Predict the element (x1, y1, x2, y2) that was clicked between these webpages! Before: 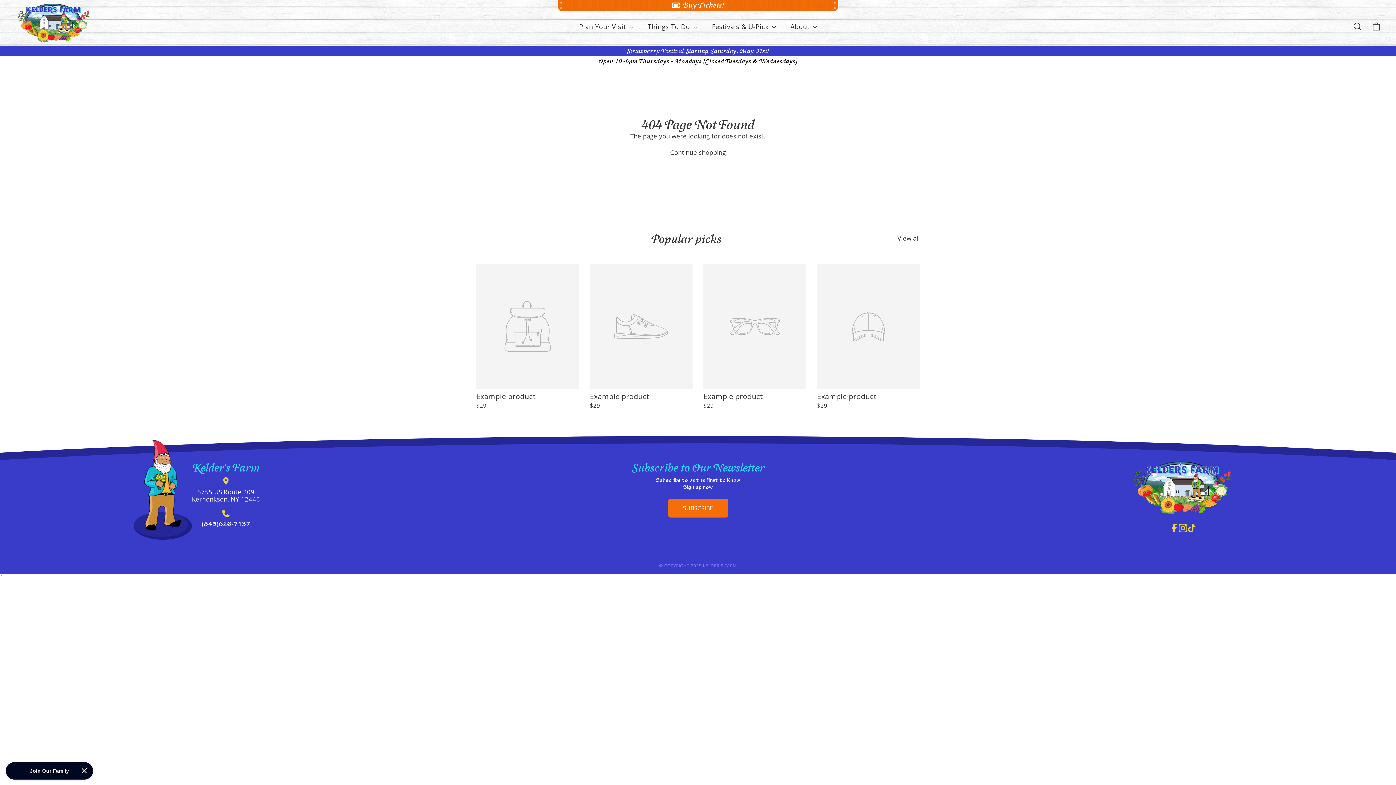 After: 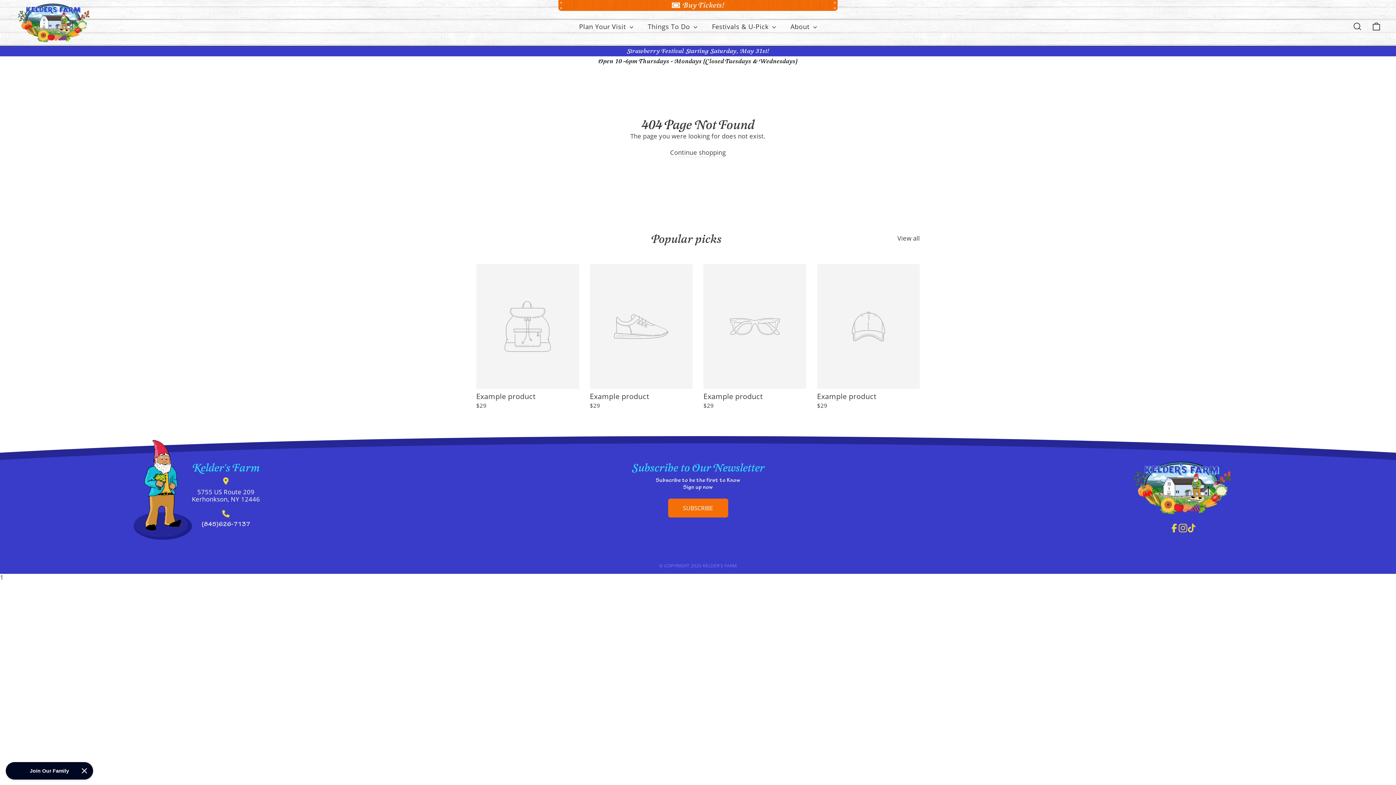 Action: bbox: (476, 264, 579, 410) label: Example product
$29